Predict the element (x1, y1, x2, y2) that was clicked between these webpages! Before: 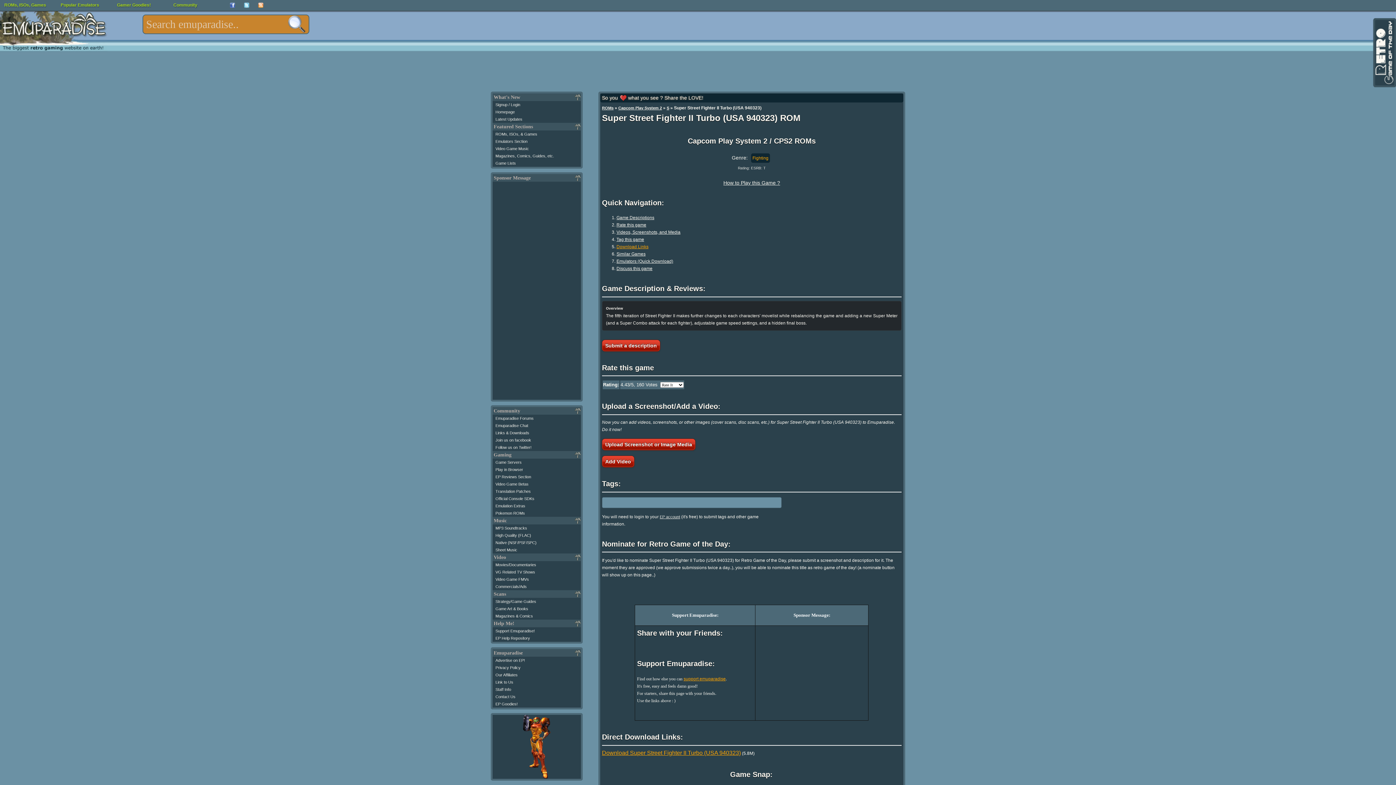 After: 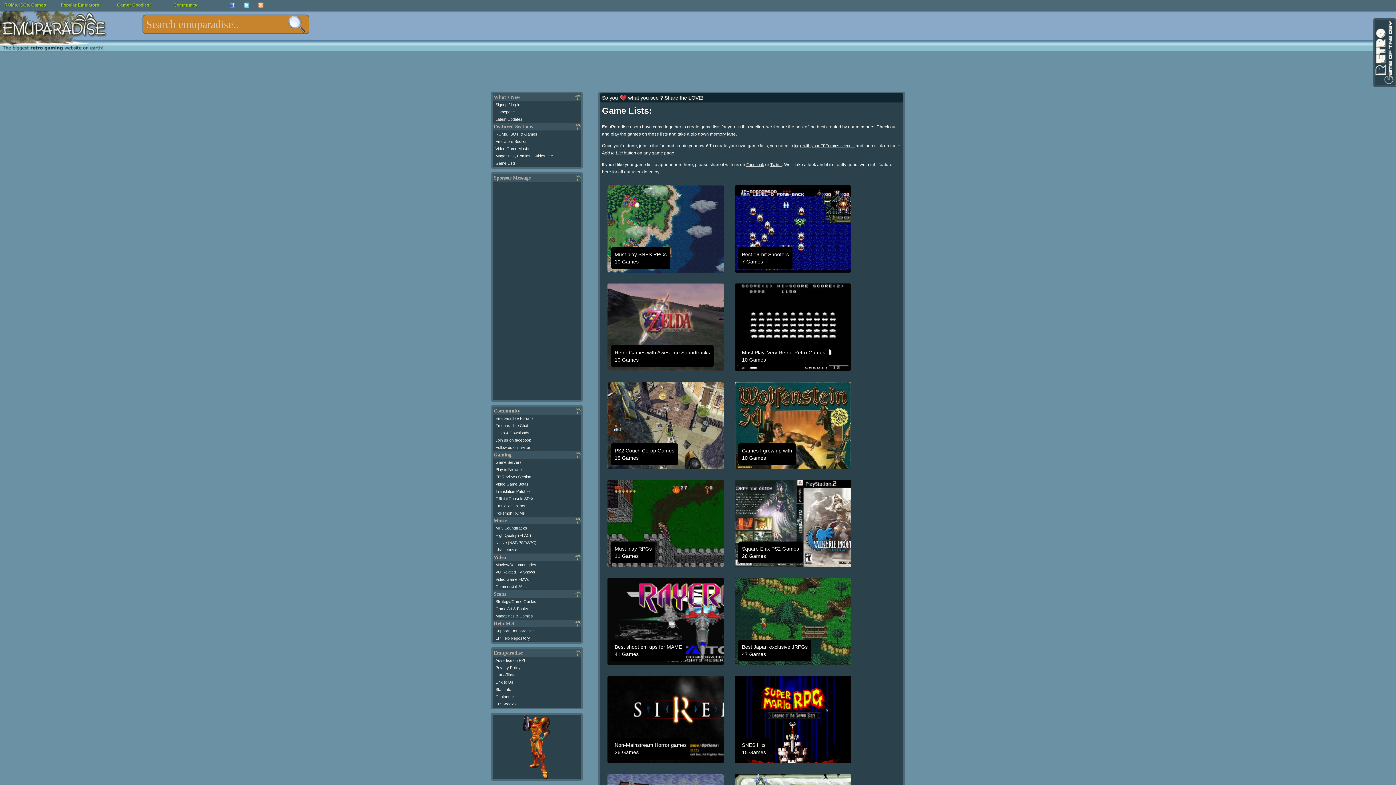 Action: label: Game Lists bbox: (495, 161, 516, 165)